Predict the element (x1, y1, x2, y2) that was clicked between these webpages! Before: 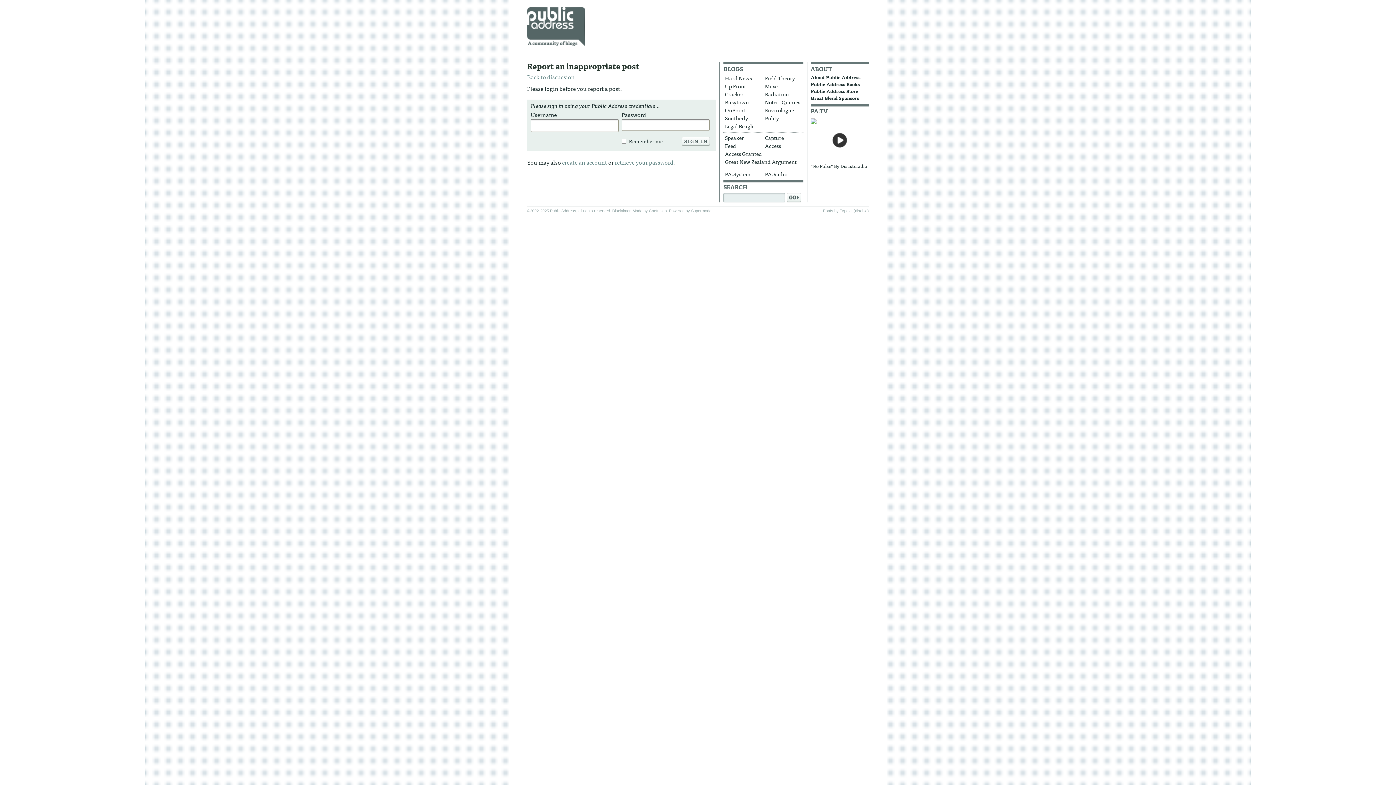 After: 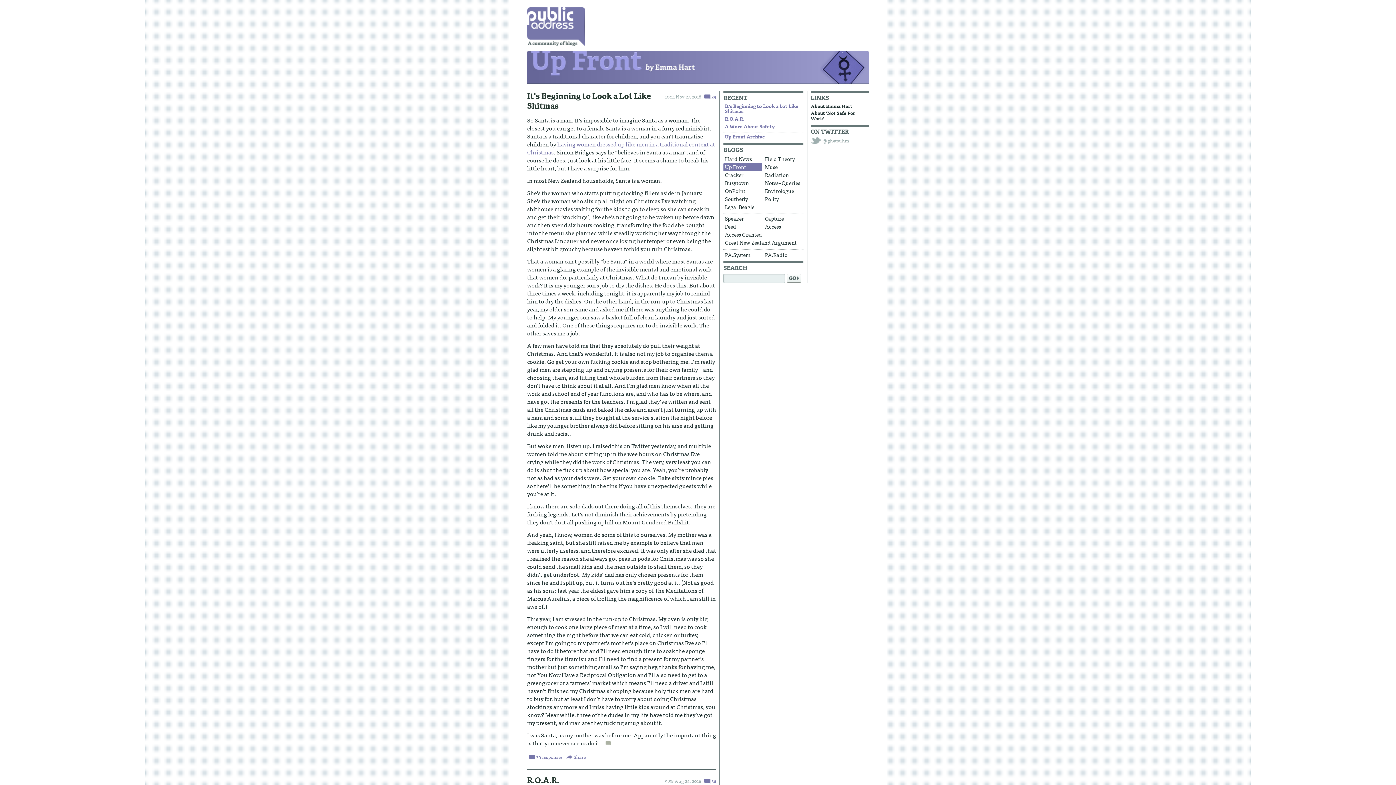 Action: label: Up Front bbox: (723, 82, 762, 90)